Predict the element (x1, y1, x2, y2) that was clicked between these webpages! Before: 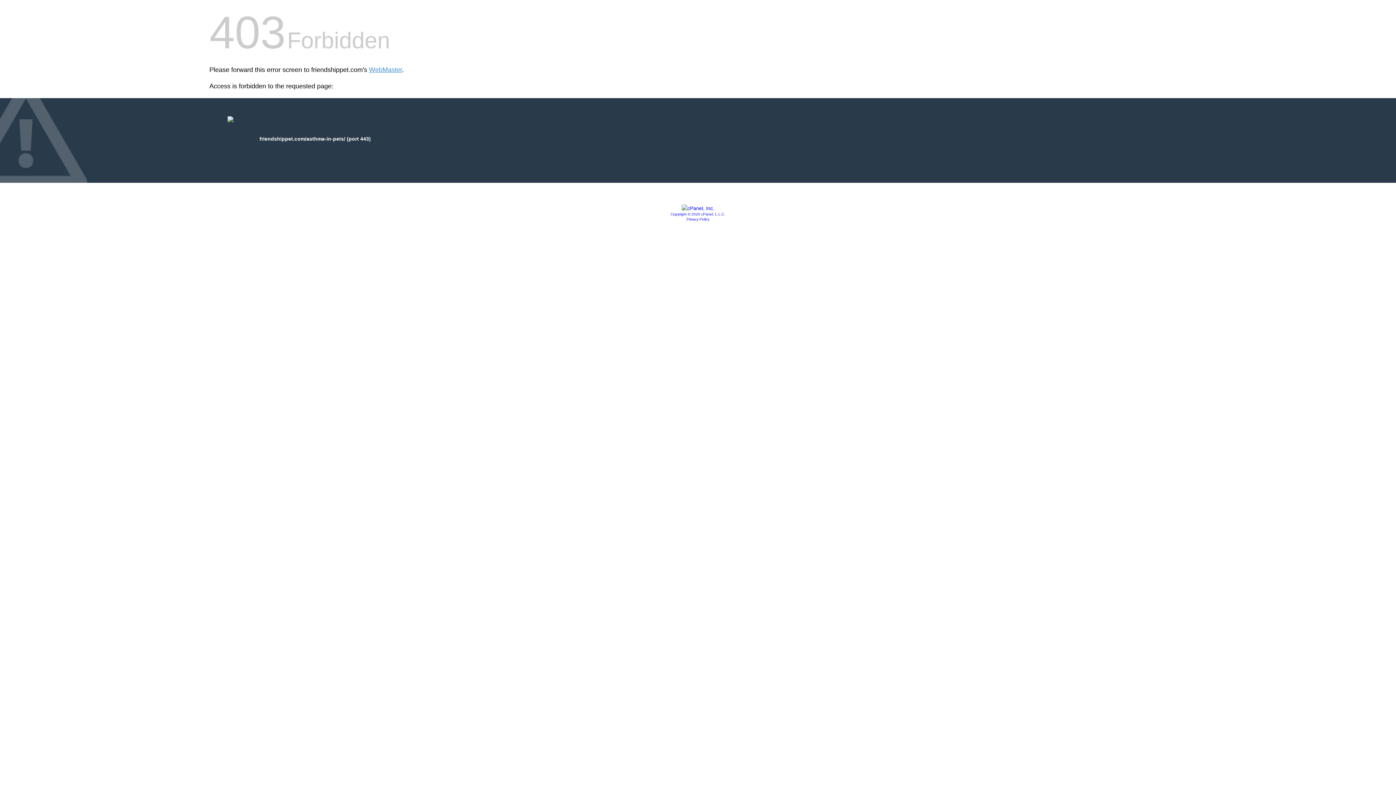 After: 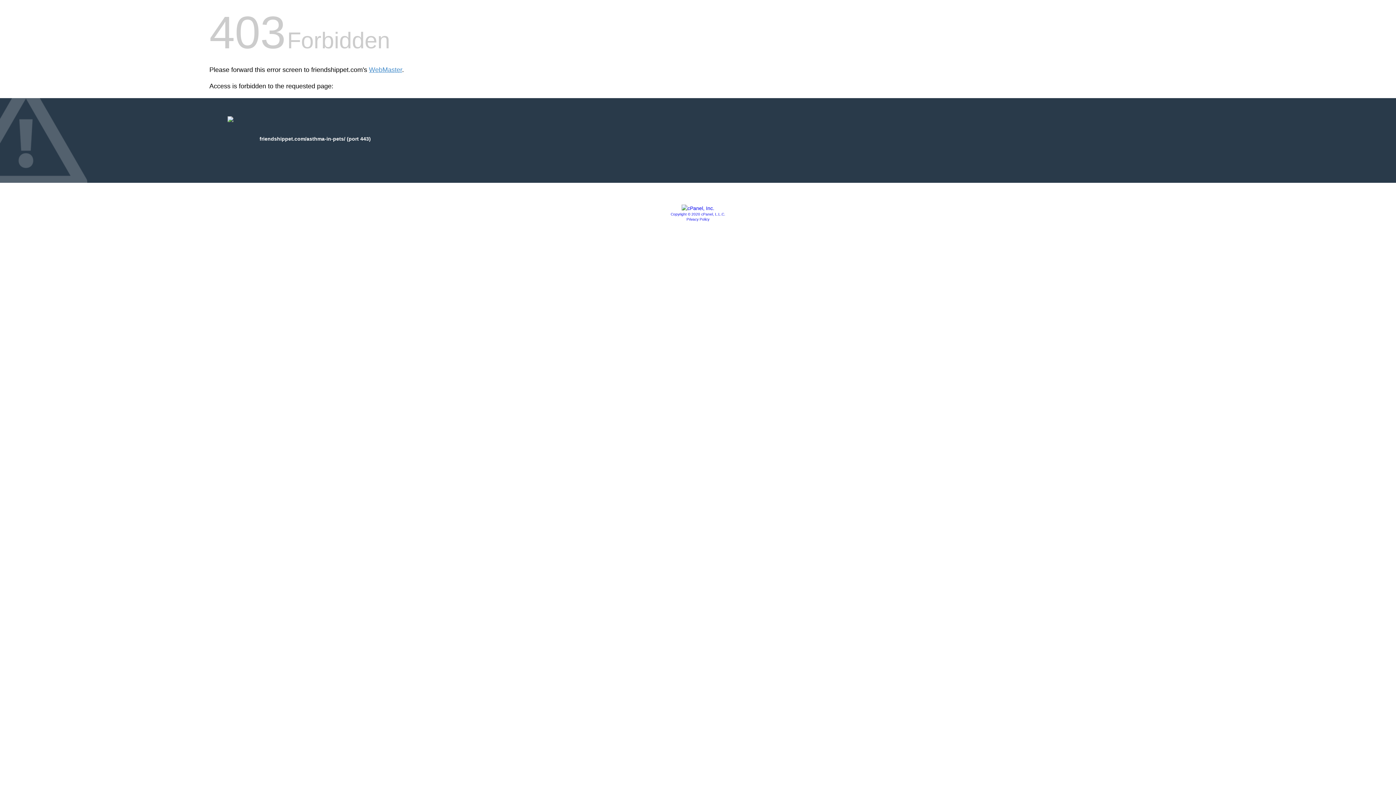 Action: bbox: (681, 205, 714, 211)